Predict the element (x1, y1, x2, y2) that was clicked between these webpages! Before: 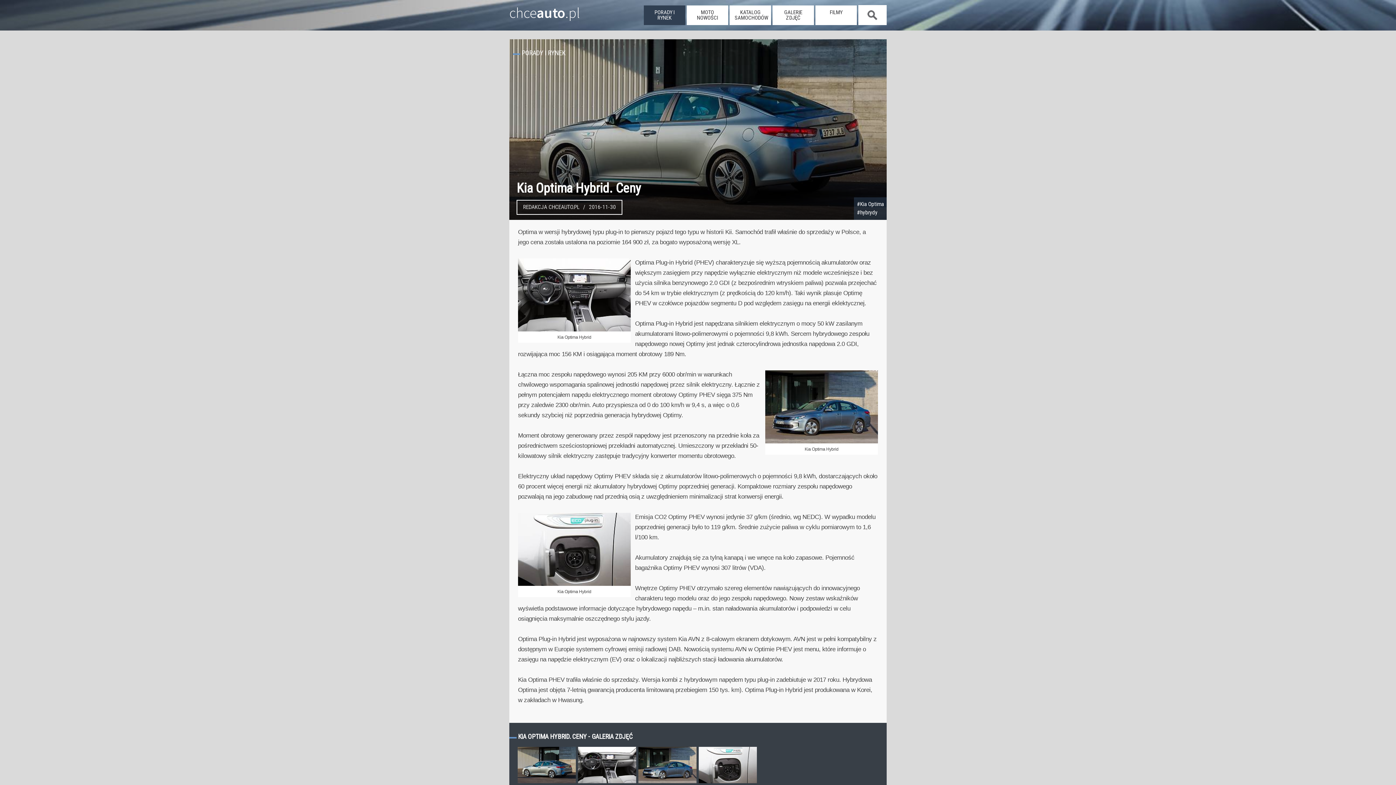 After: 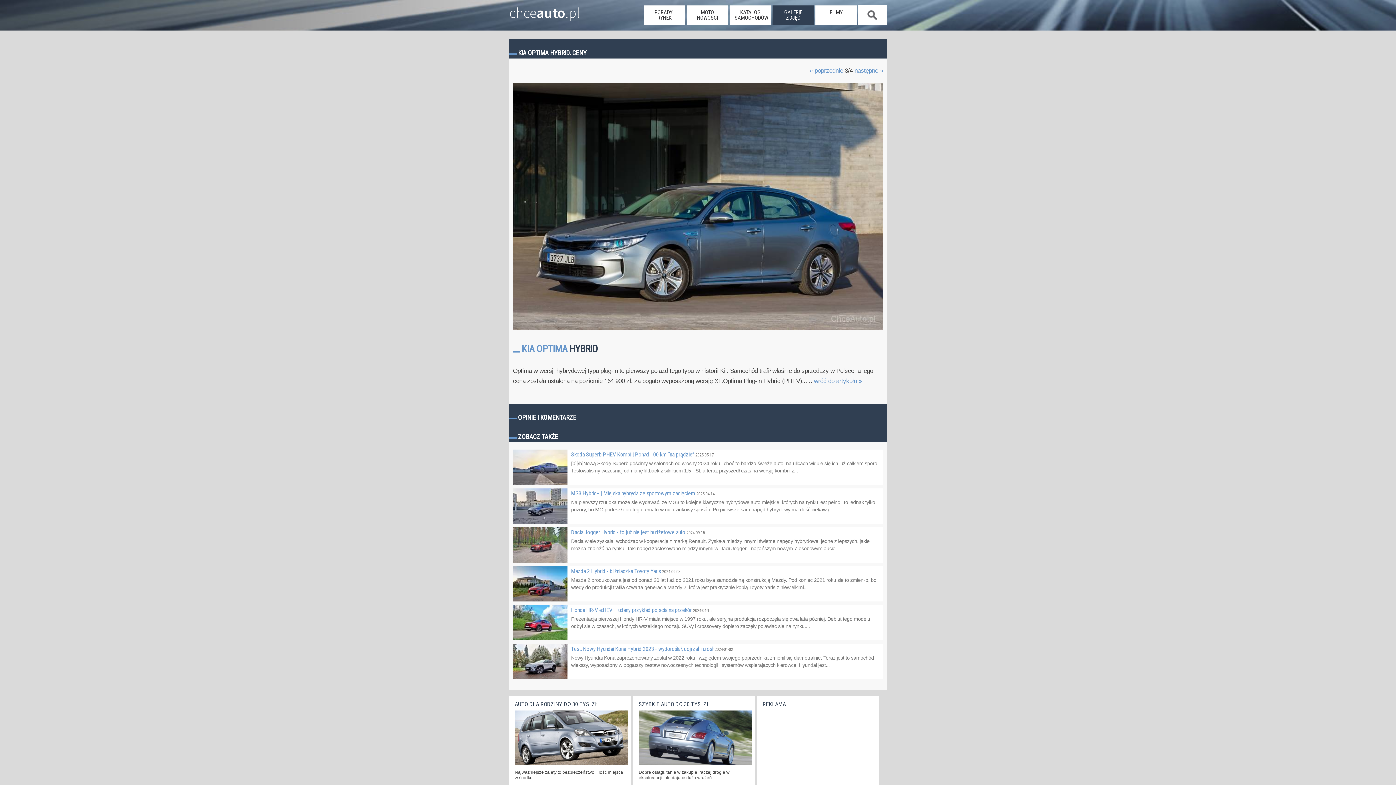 Action: bbox: (637, 780, 697, 785)